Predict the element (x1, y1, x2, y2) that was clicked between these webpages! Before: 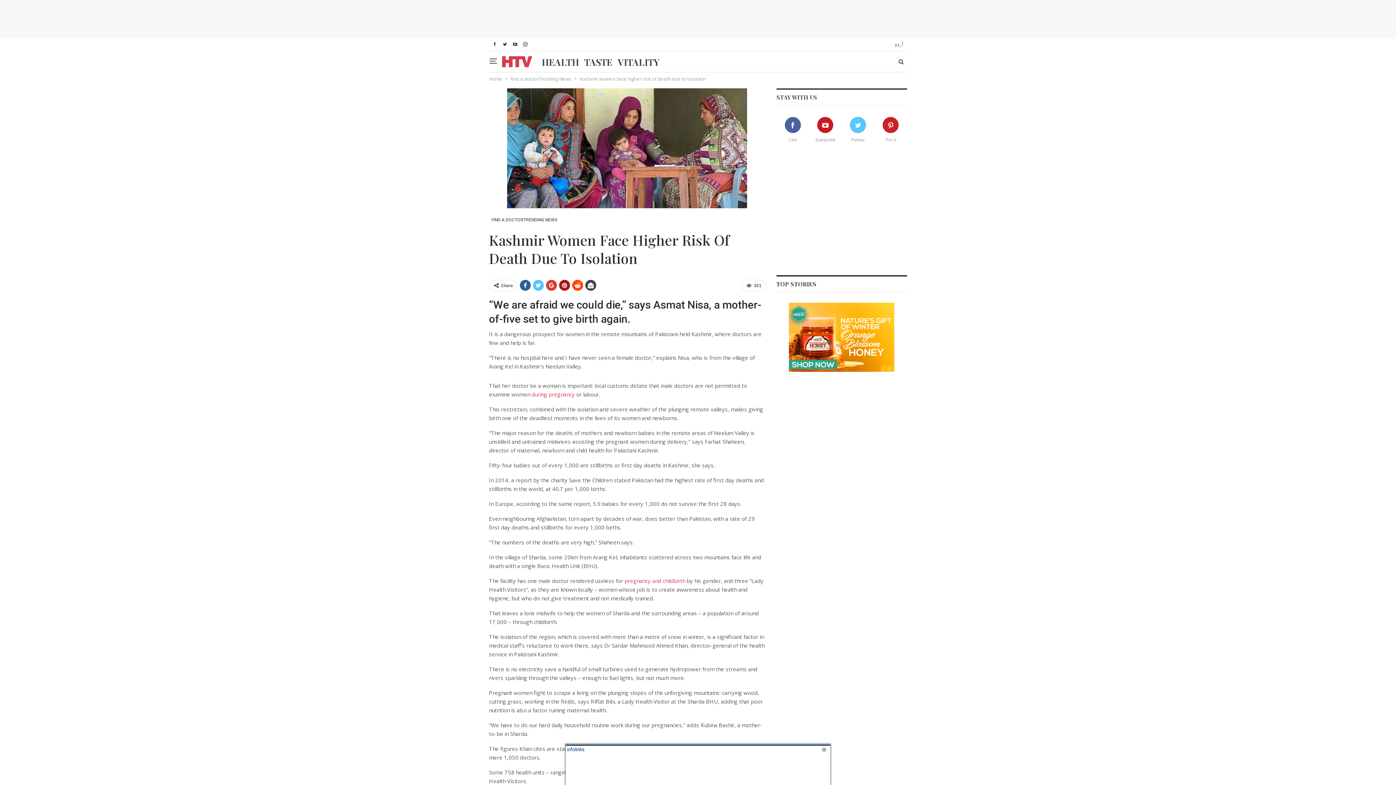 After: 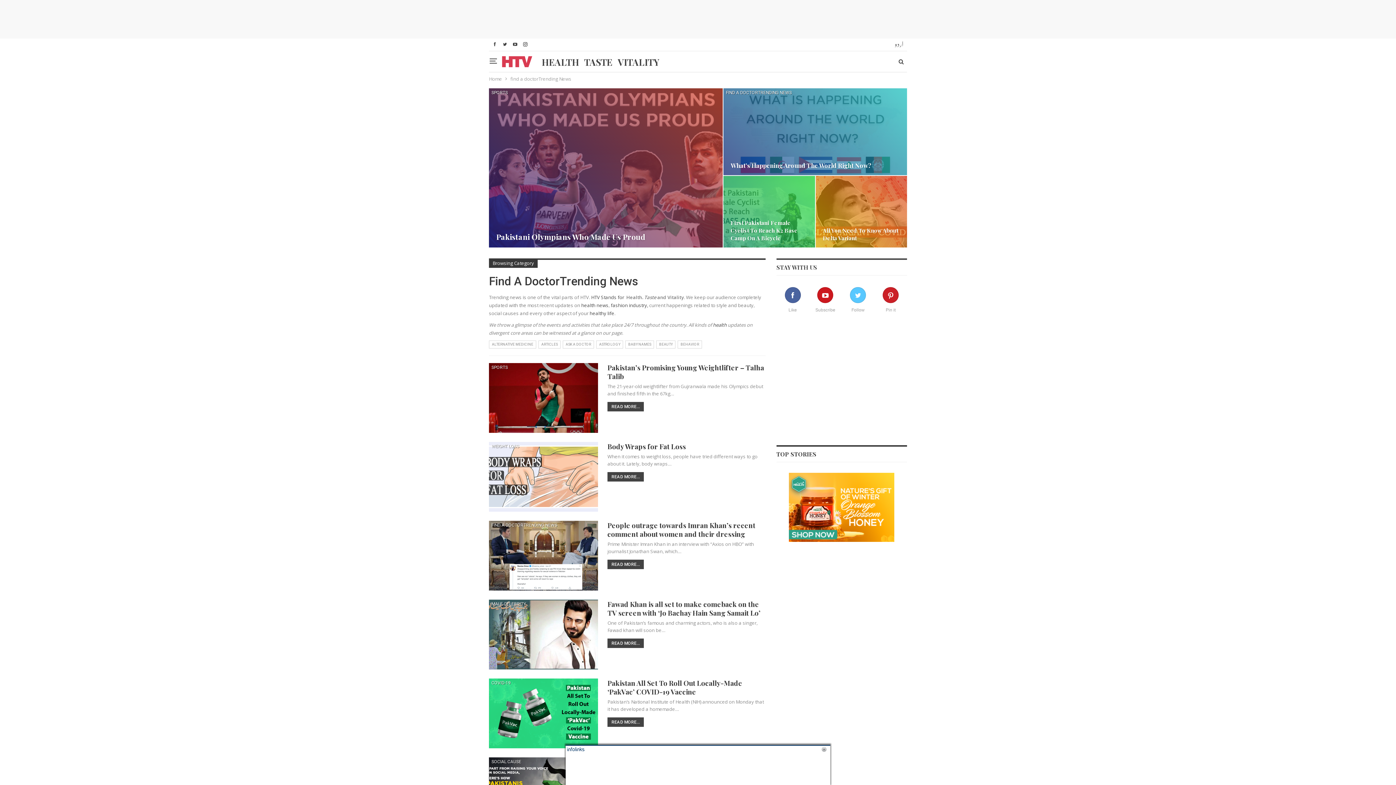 Action: label: find a doctorTrending News bbox: (510, 74, 571, 82)